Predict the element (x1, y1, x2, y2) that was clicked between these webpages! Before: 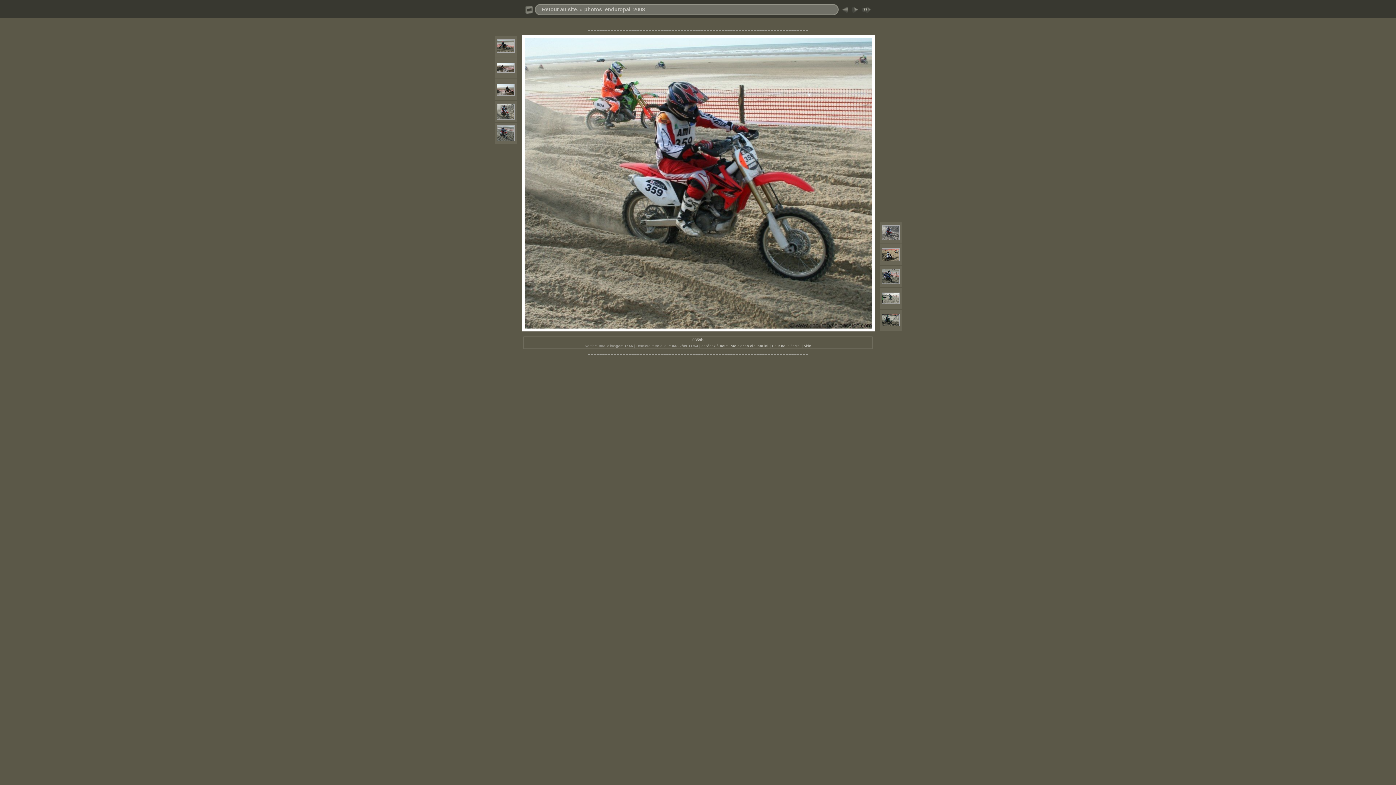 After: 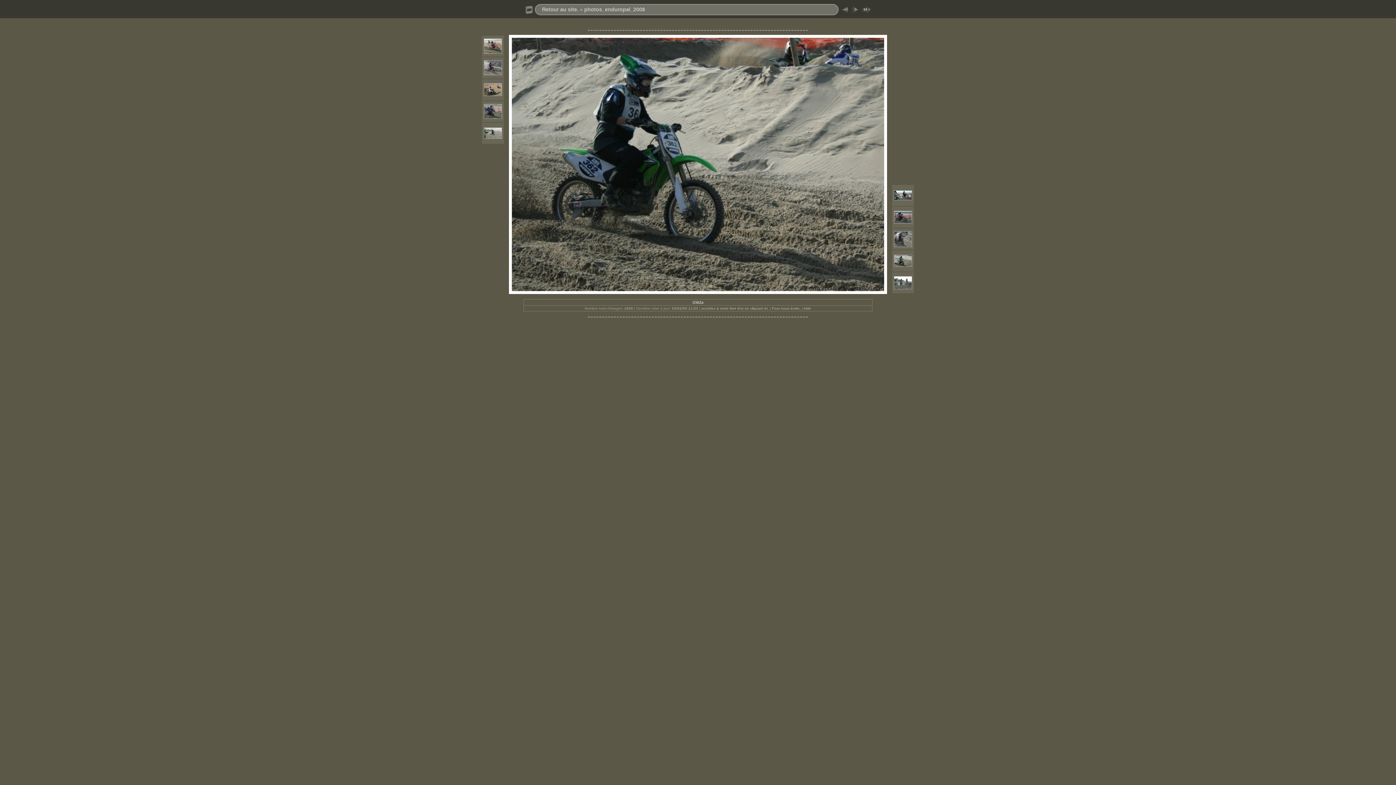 Action: bbox: (881, 322, 899, 327)